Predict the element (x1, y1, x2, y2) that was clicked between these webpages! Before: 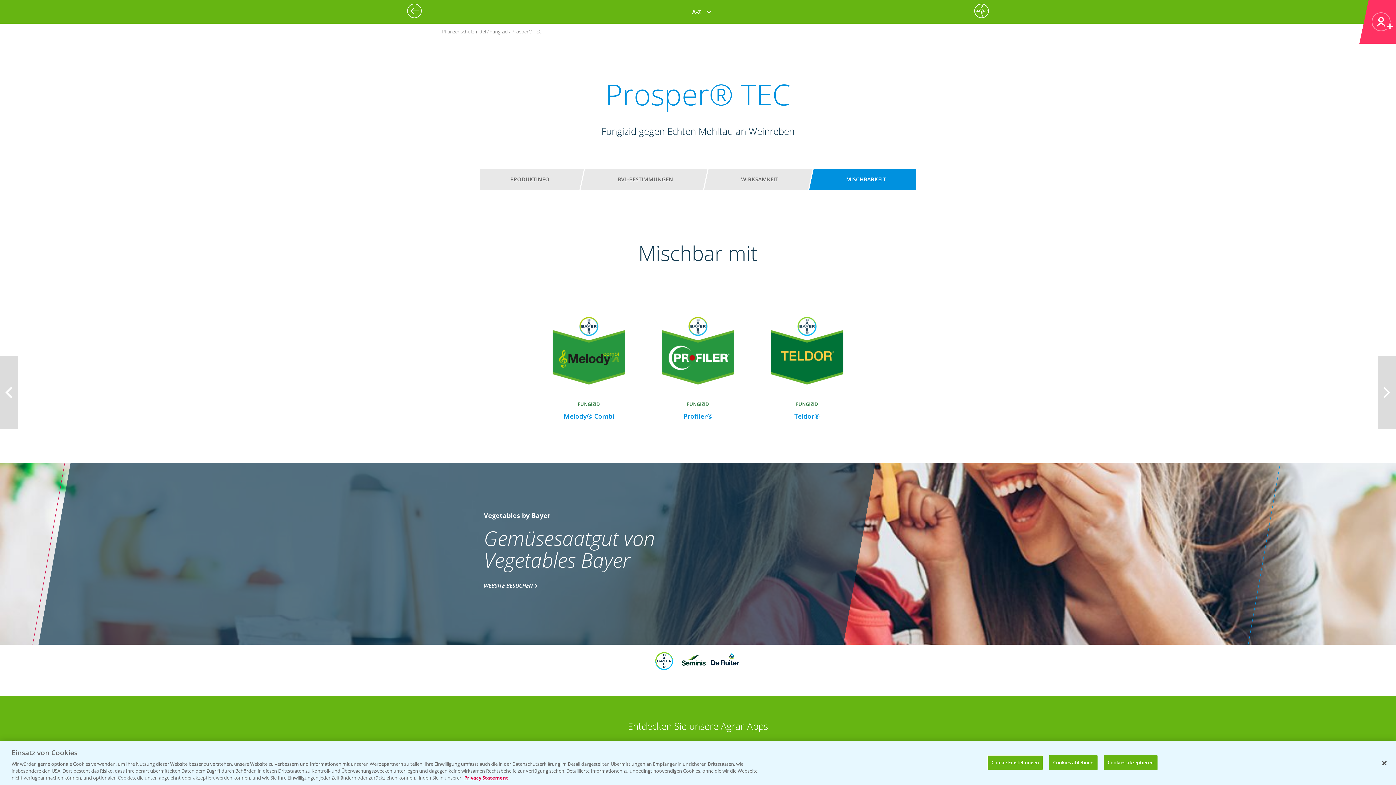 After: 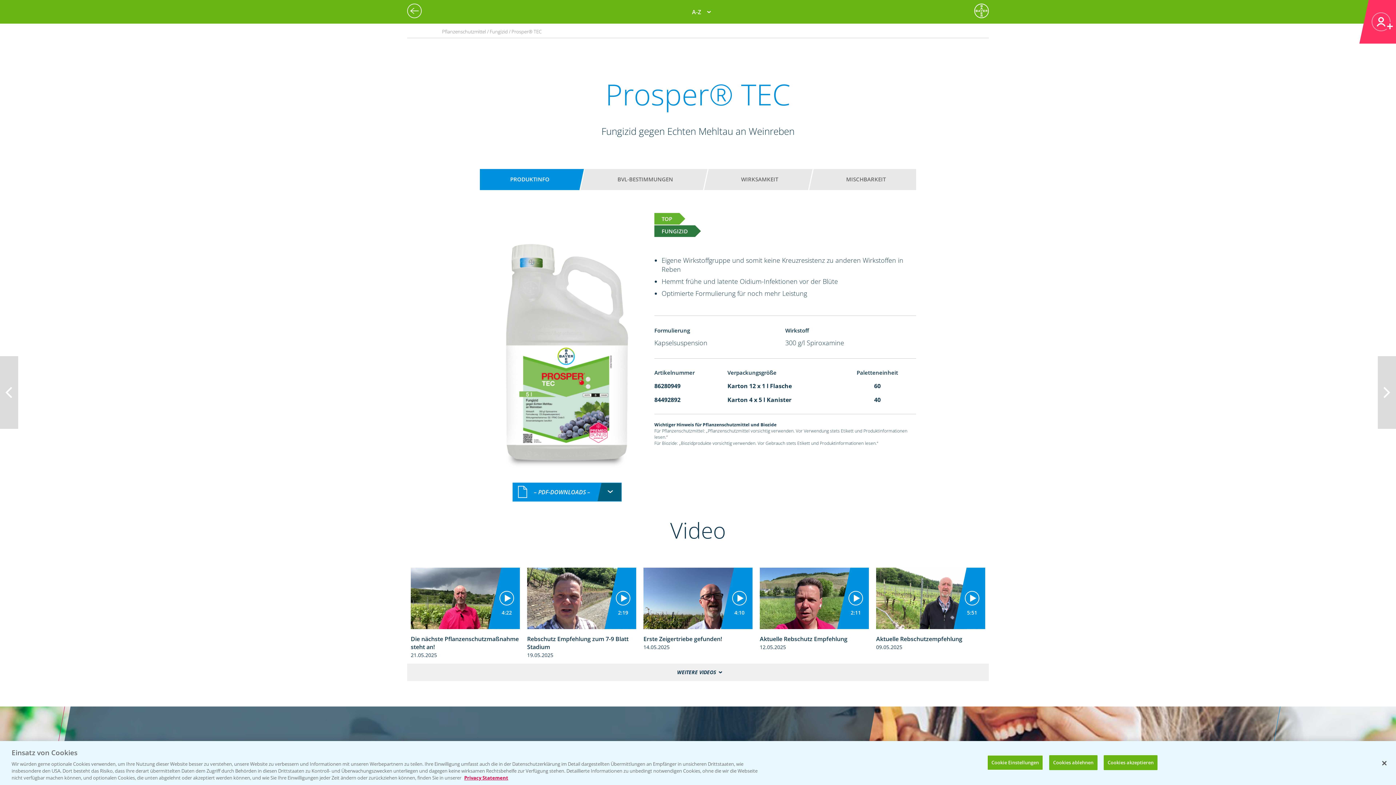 Action: bbox: (487, 172, 572, 186) label: PRODUKTINFO